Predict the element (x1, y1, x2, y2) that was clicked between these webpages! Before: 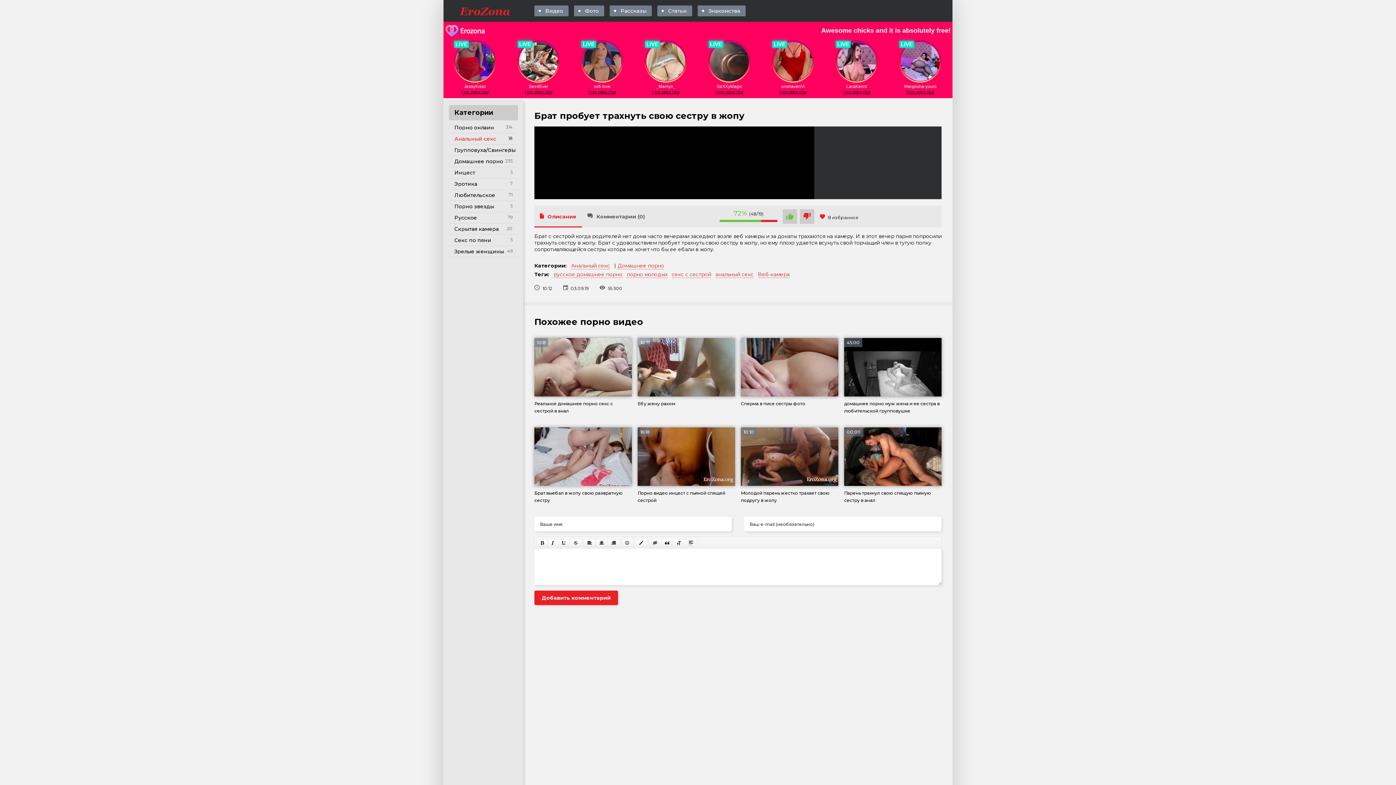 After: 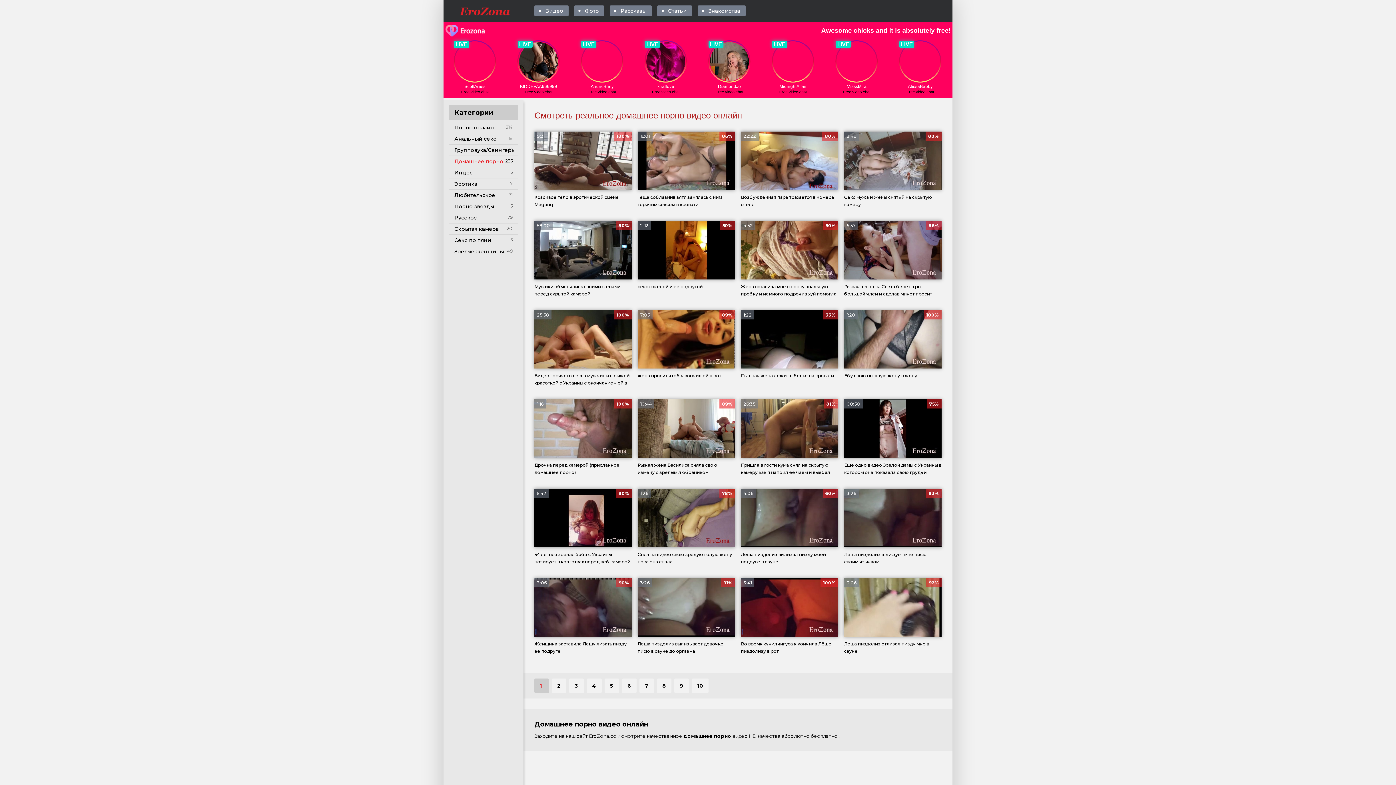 Action: bbox: (617, 262, 664, 269) label: Домашнее порно